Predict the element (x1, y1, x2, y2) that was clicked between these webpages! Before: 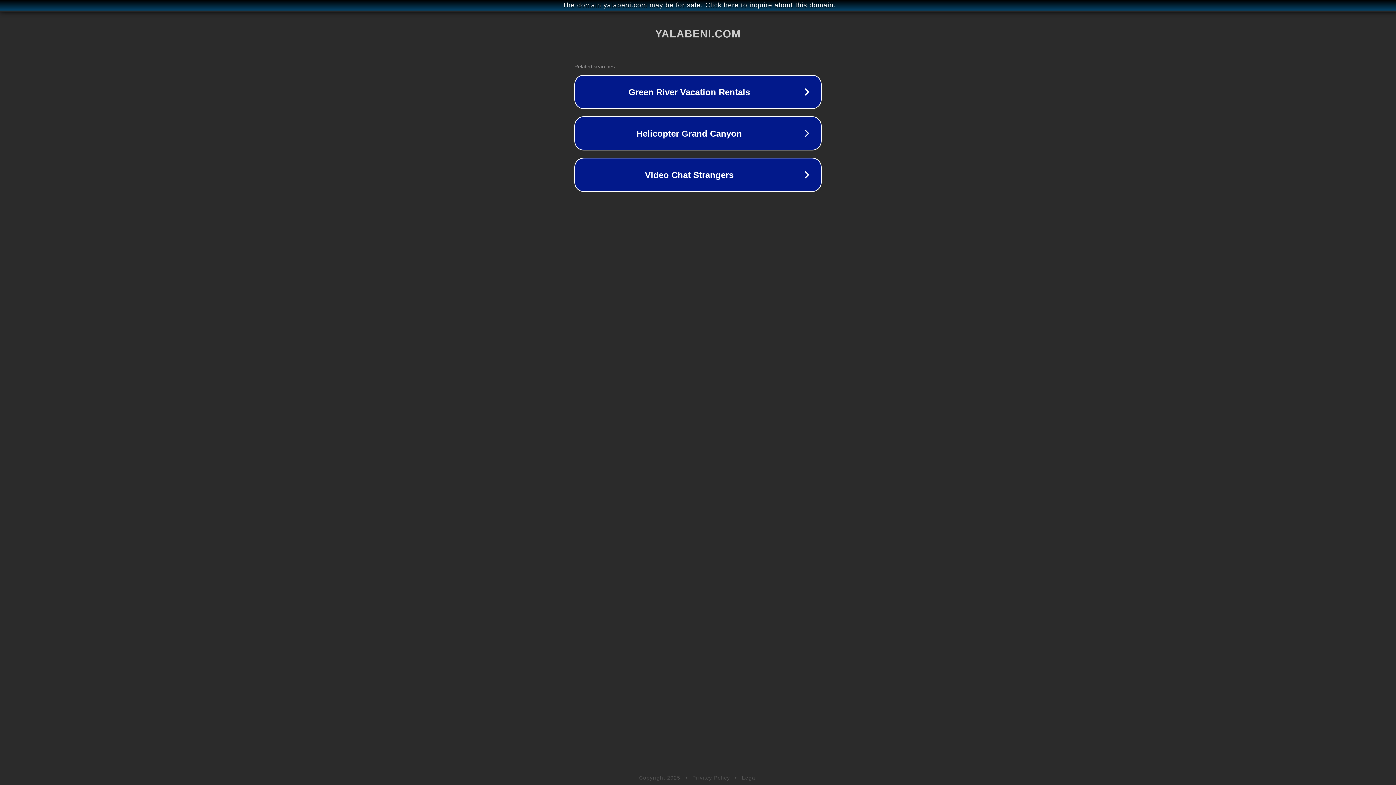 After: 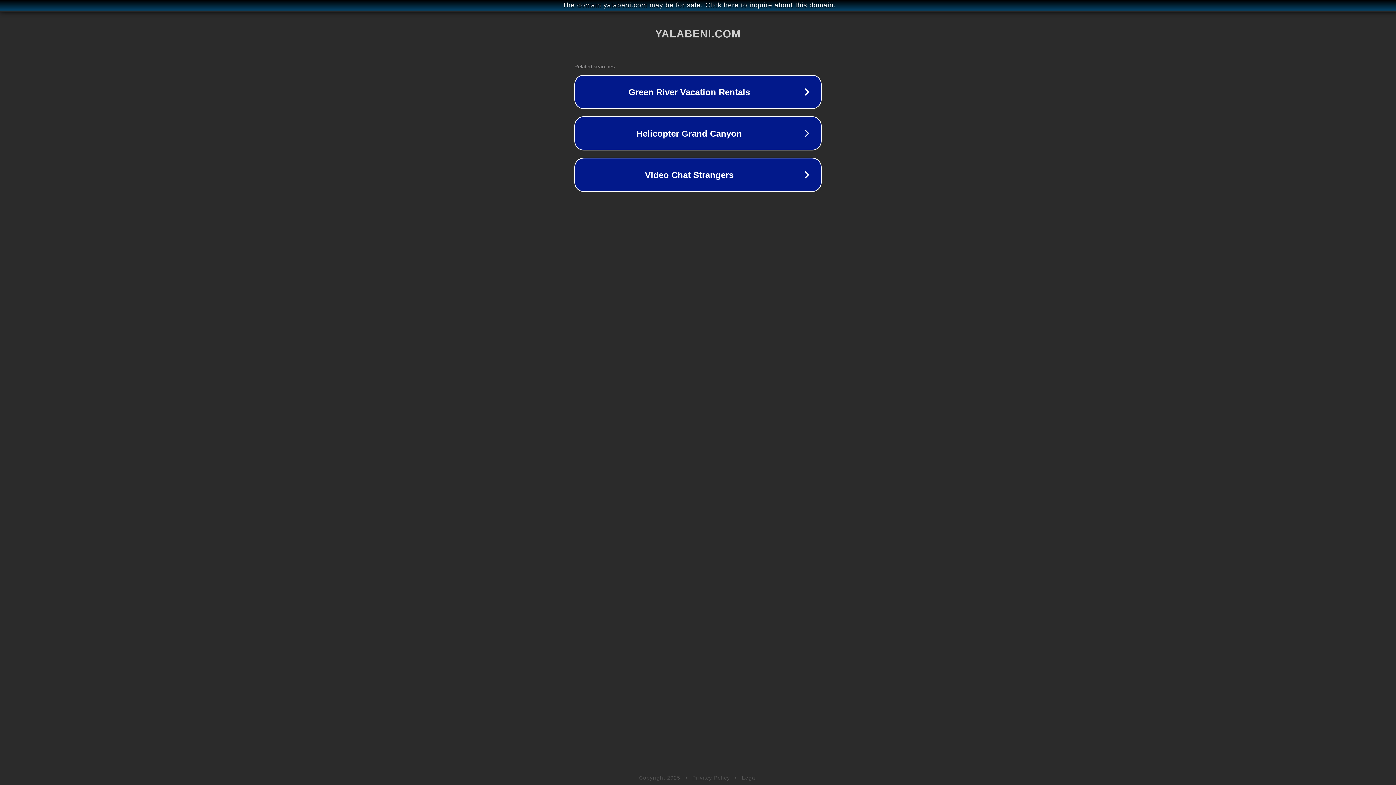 Action: bbox: (692, 775, 730, 781) label: Privacy Policy